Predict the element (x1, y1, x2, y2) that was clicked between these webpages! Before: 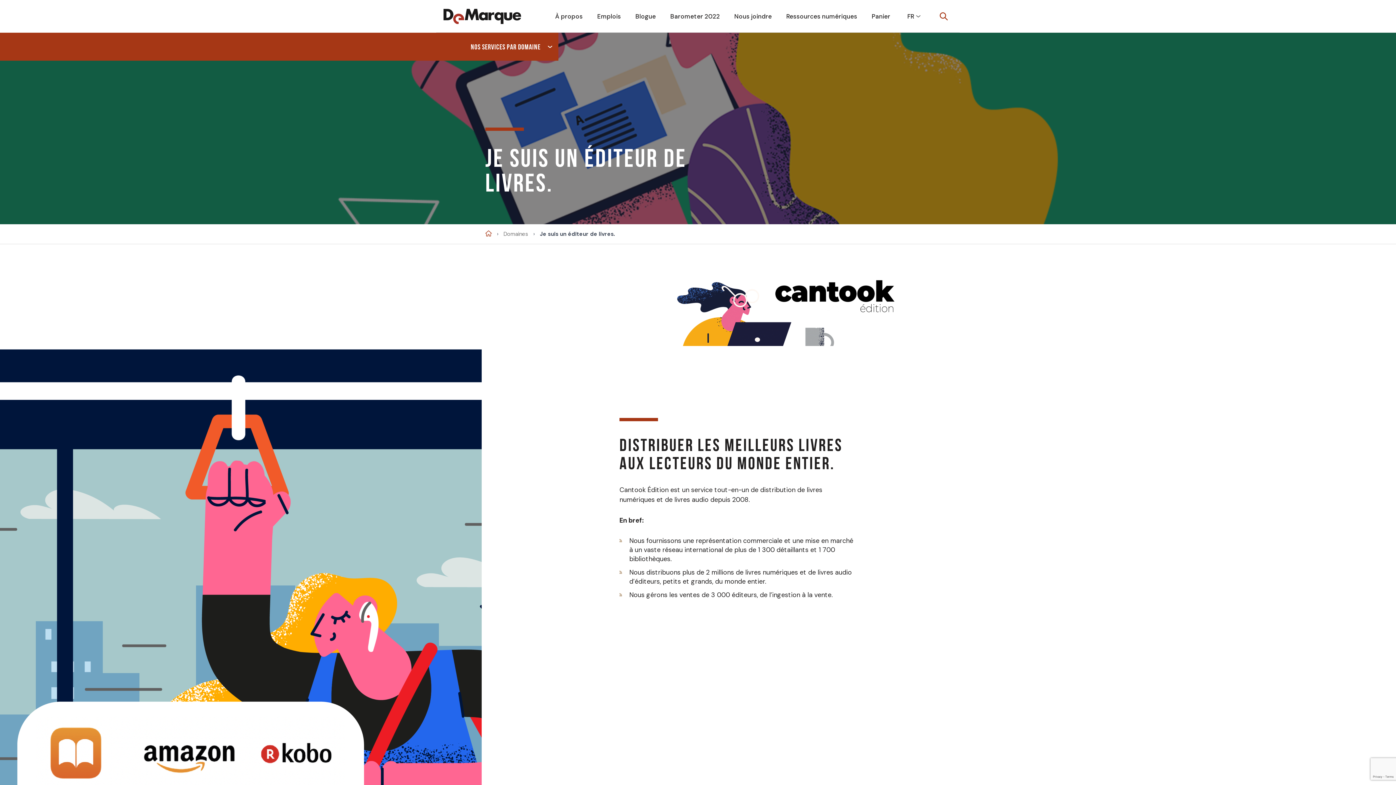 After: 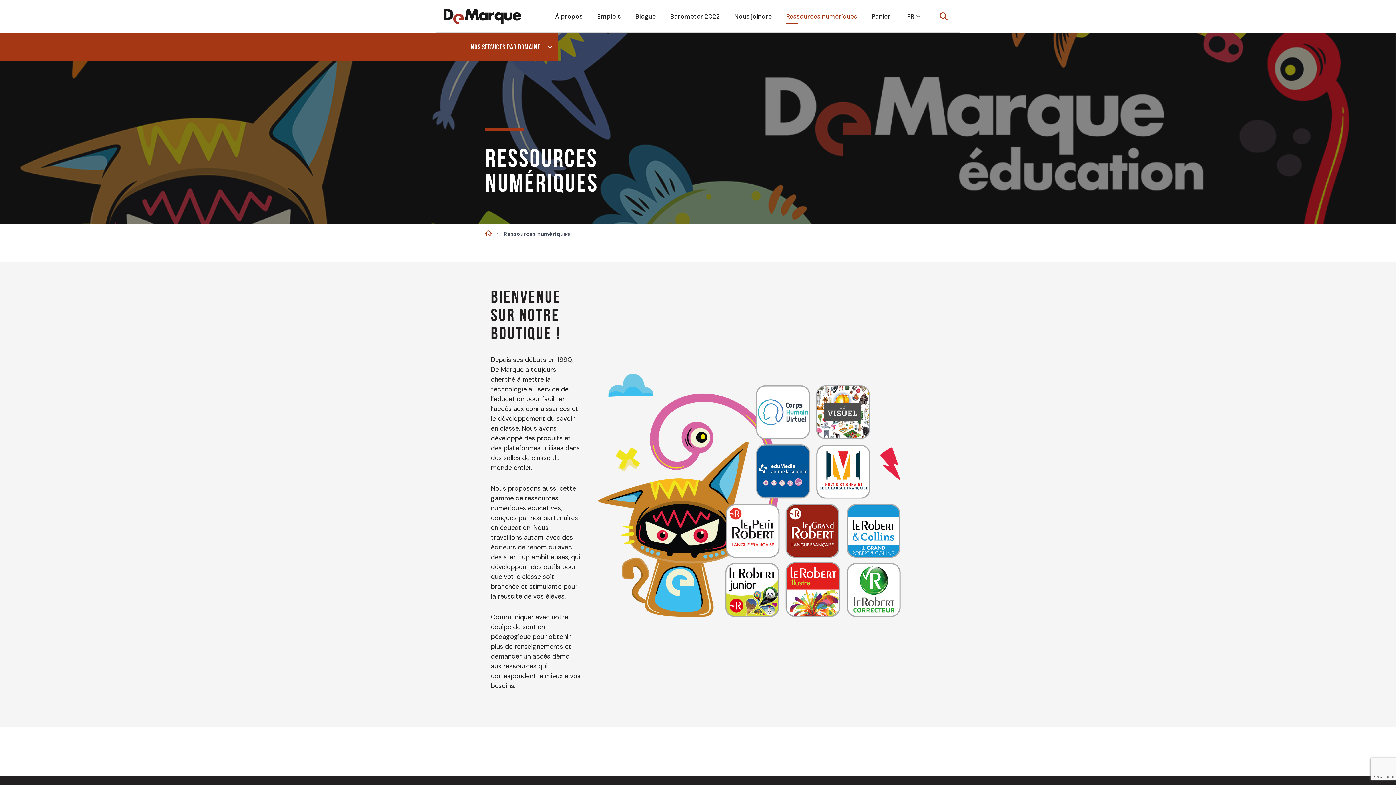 Action: bbox: (779, 5, 864, 27) label: Ressources numériques